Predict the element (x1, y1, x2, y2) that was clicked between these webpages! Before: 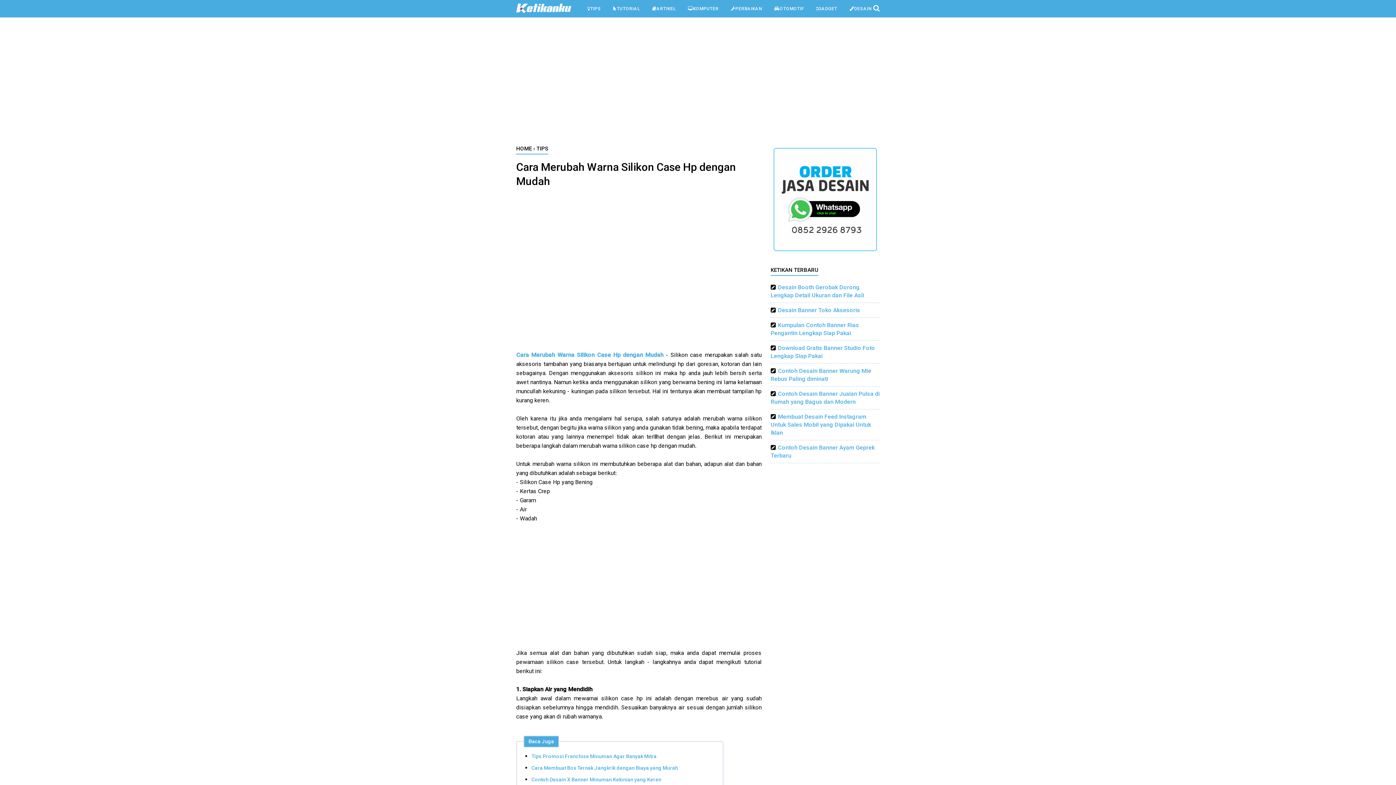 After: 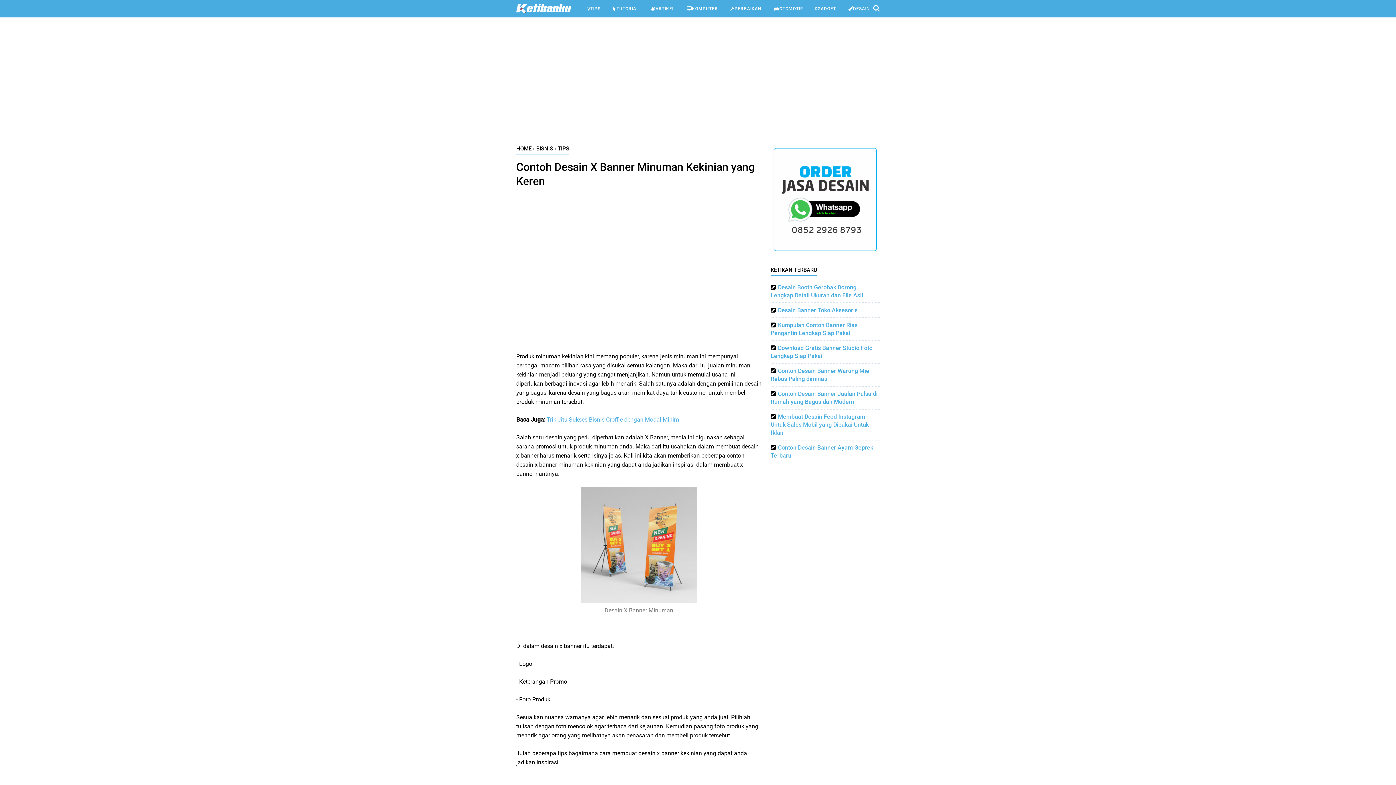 Action: label: Contoh Desain X Banner Minuman Kekinian yang Keren bbox: (531, 775, 715, 783)